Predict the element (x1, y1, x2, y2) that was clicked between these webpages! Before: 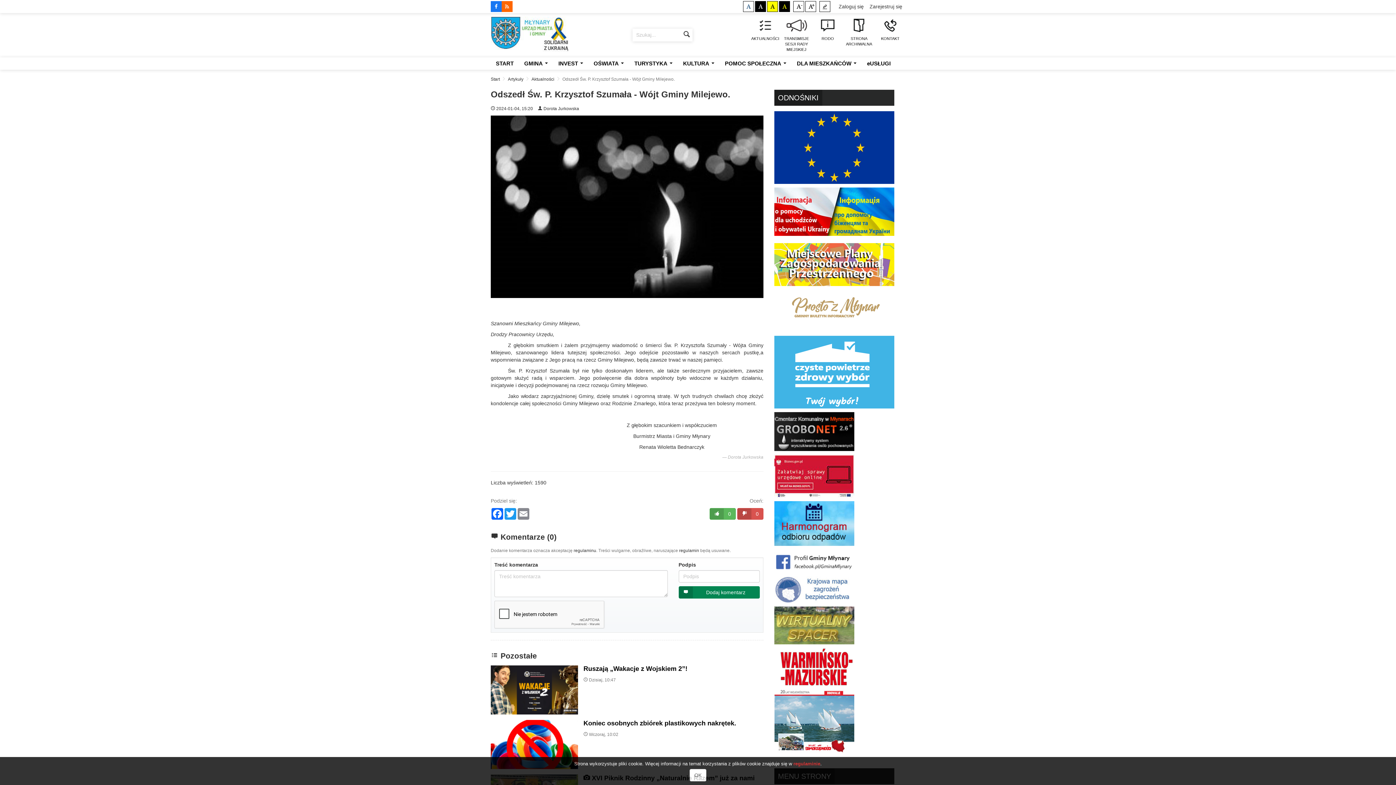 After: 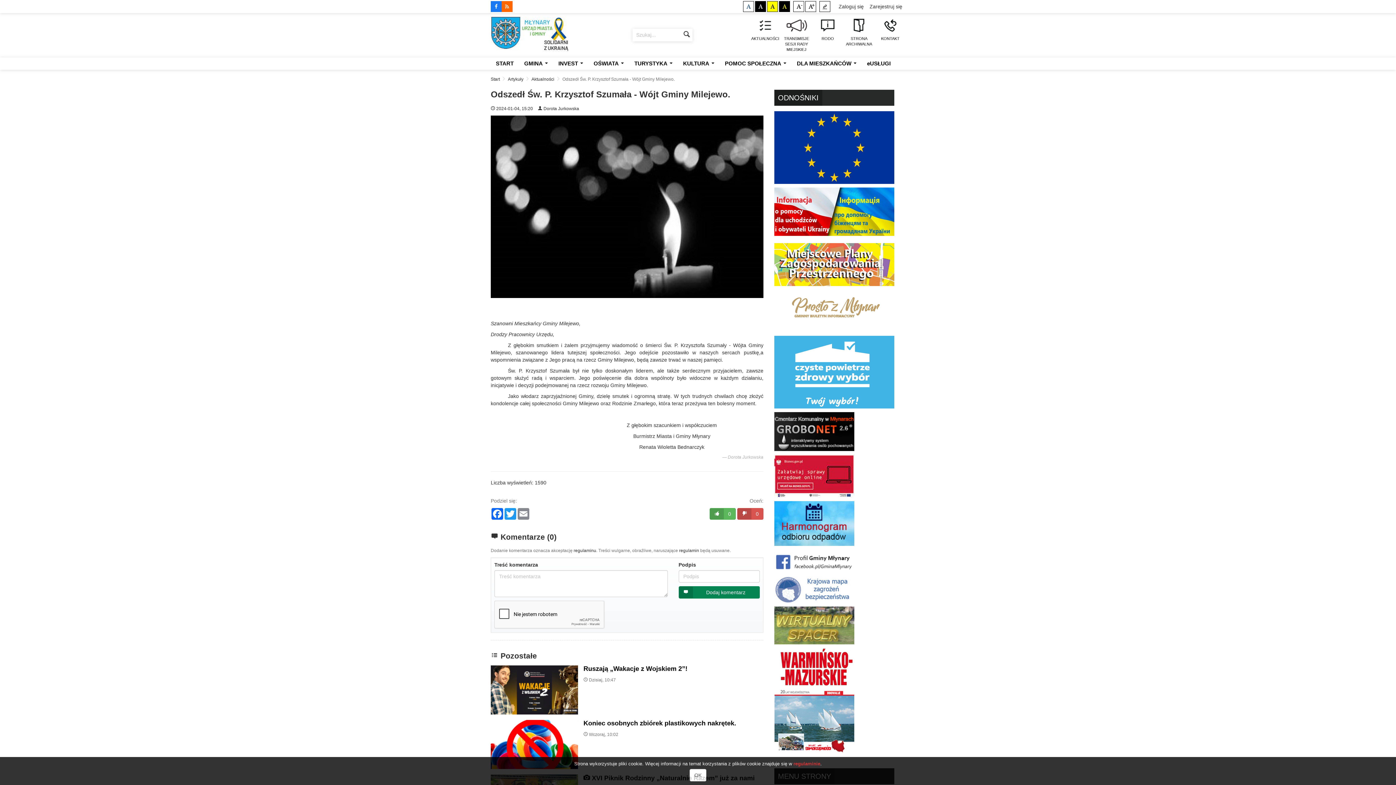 Action: bbox: (774, 648, 894, 754)